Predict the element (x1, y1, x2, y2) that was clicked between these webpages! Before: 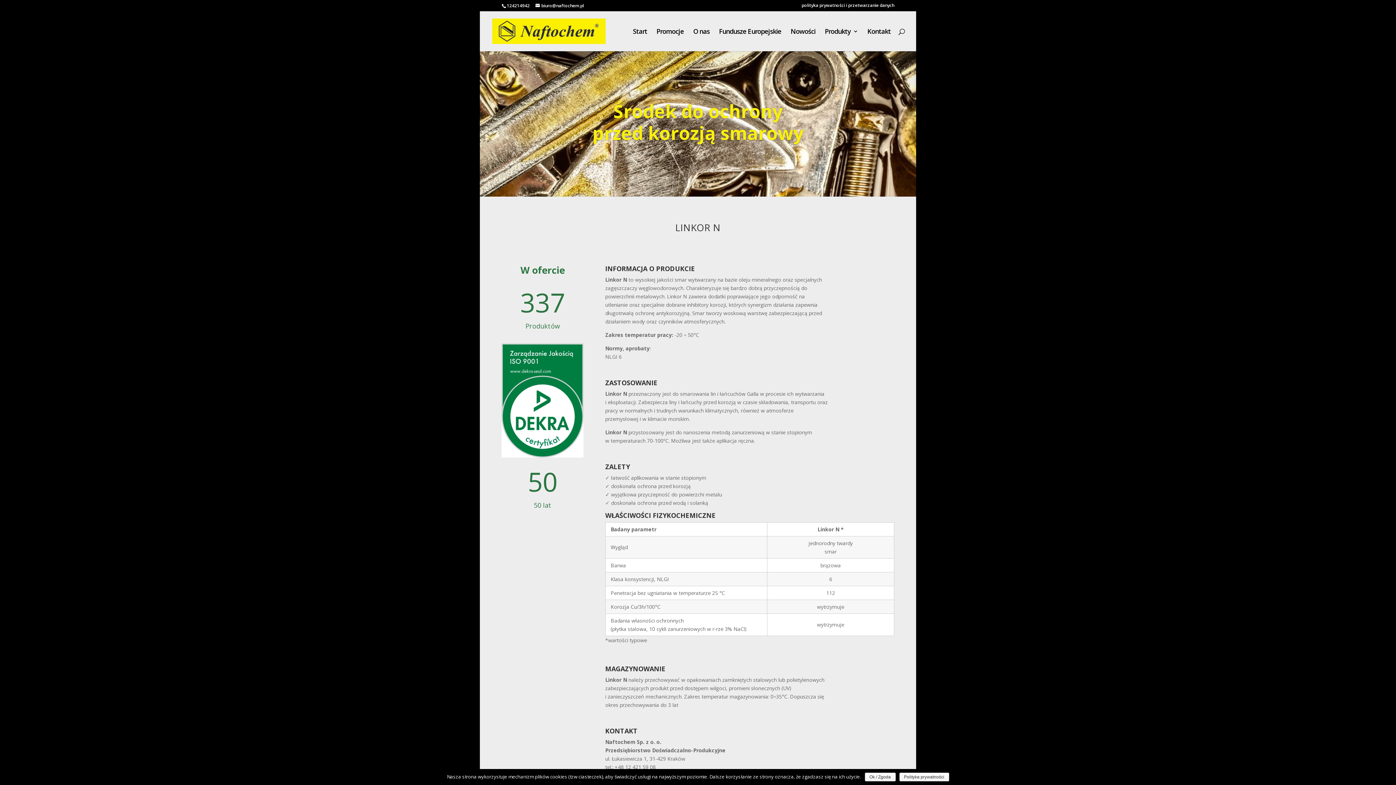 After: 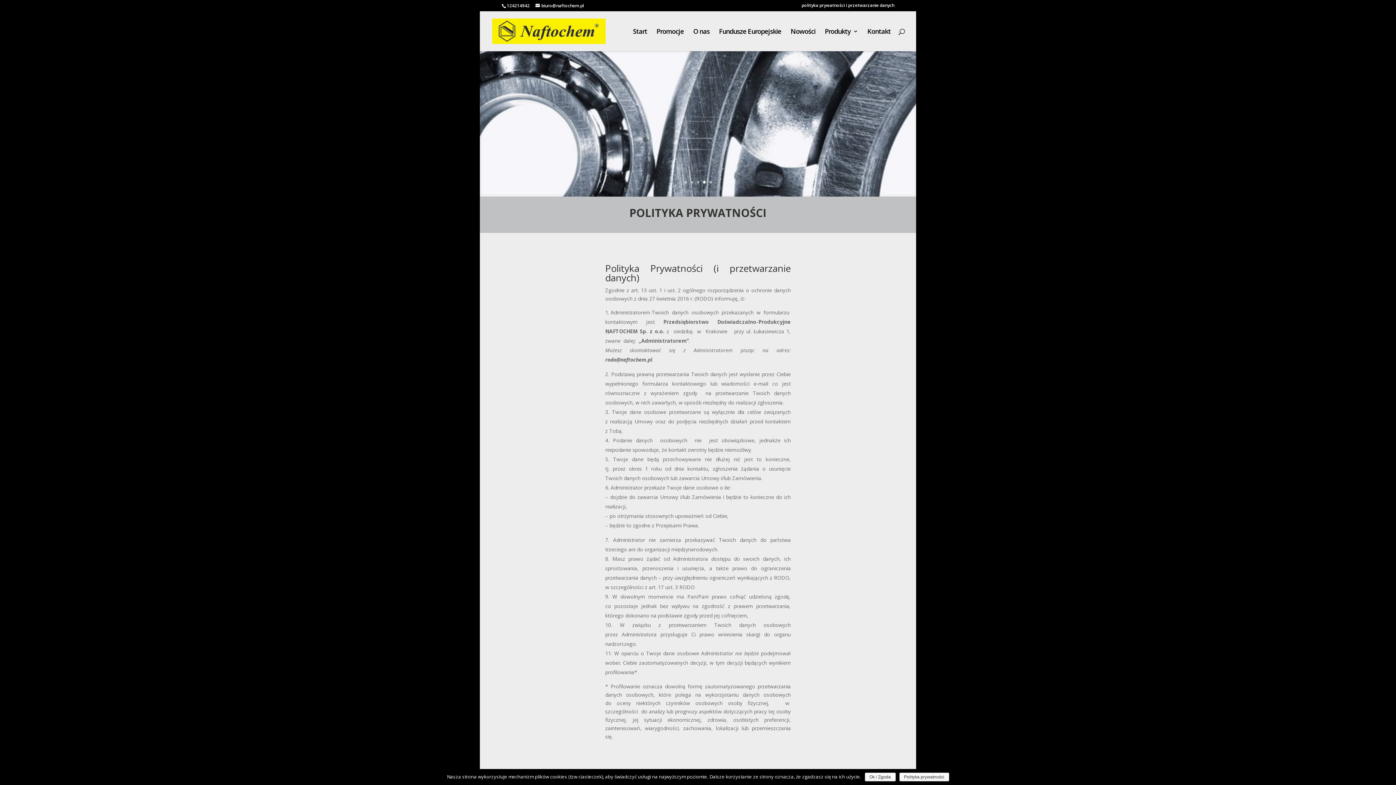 Action: label: polityka prywatności i przetwarzanie danych bbox: (801, 3, 894, 10)